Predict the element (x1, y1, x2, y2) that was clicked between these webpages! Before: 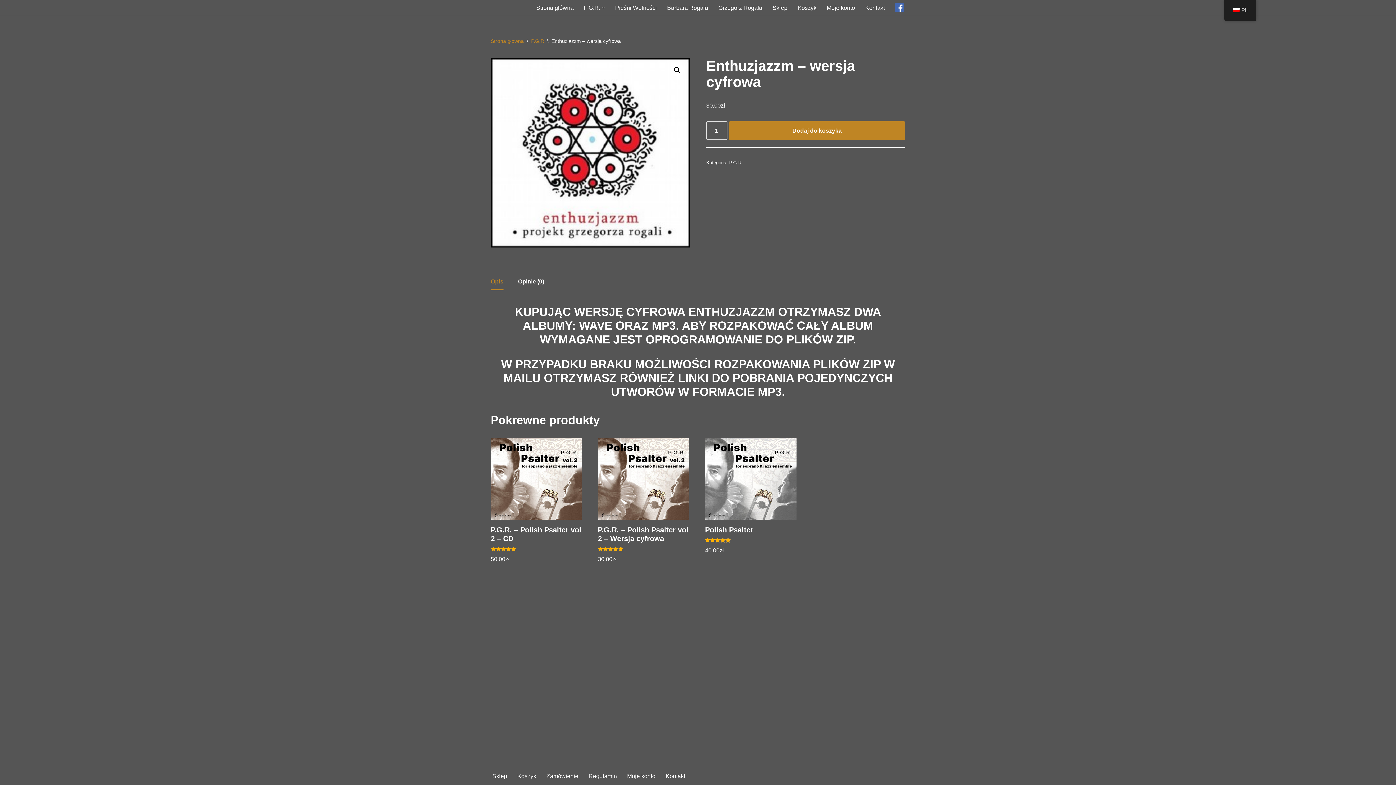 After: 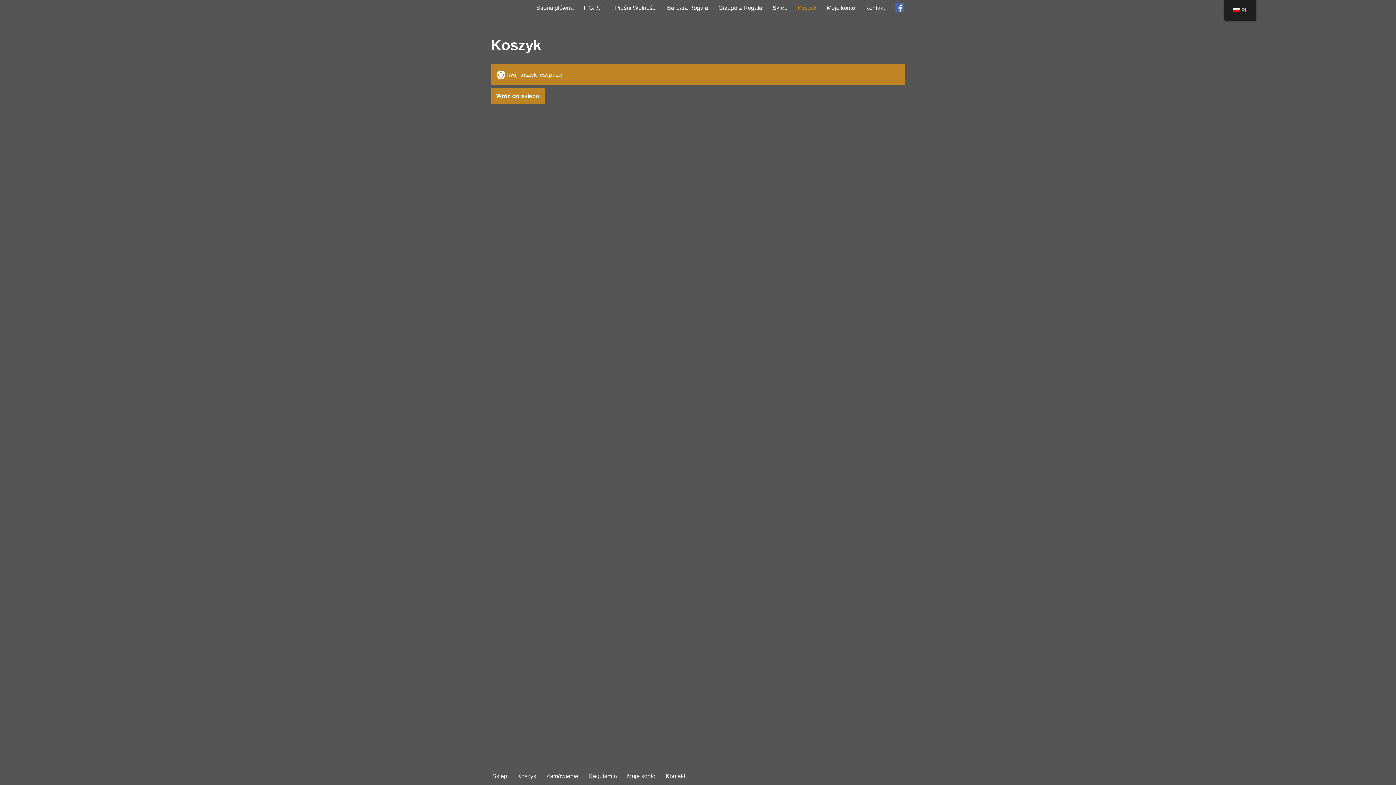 Action: bbox: (797, 2, 816, 12) label: Koszyk